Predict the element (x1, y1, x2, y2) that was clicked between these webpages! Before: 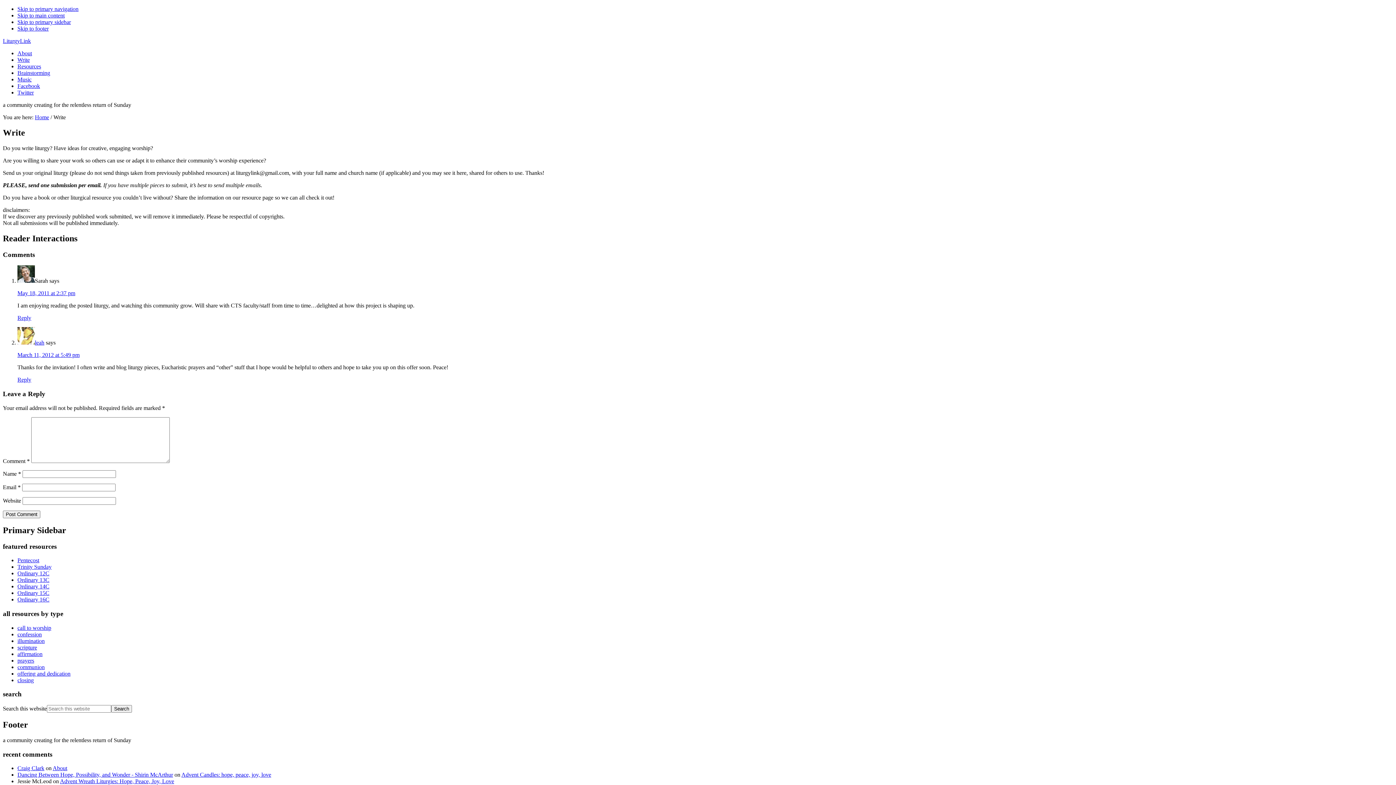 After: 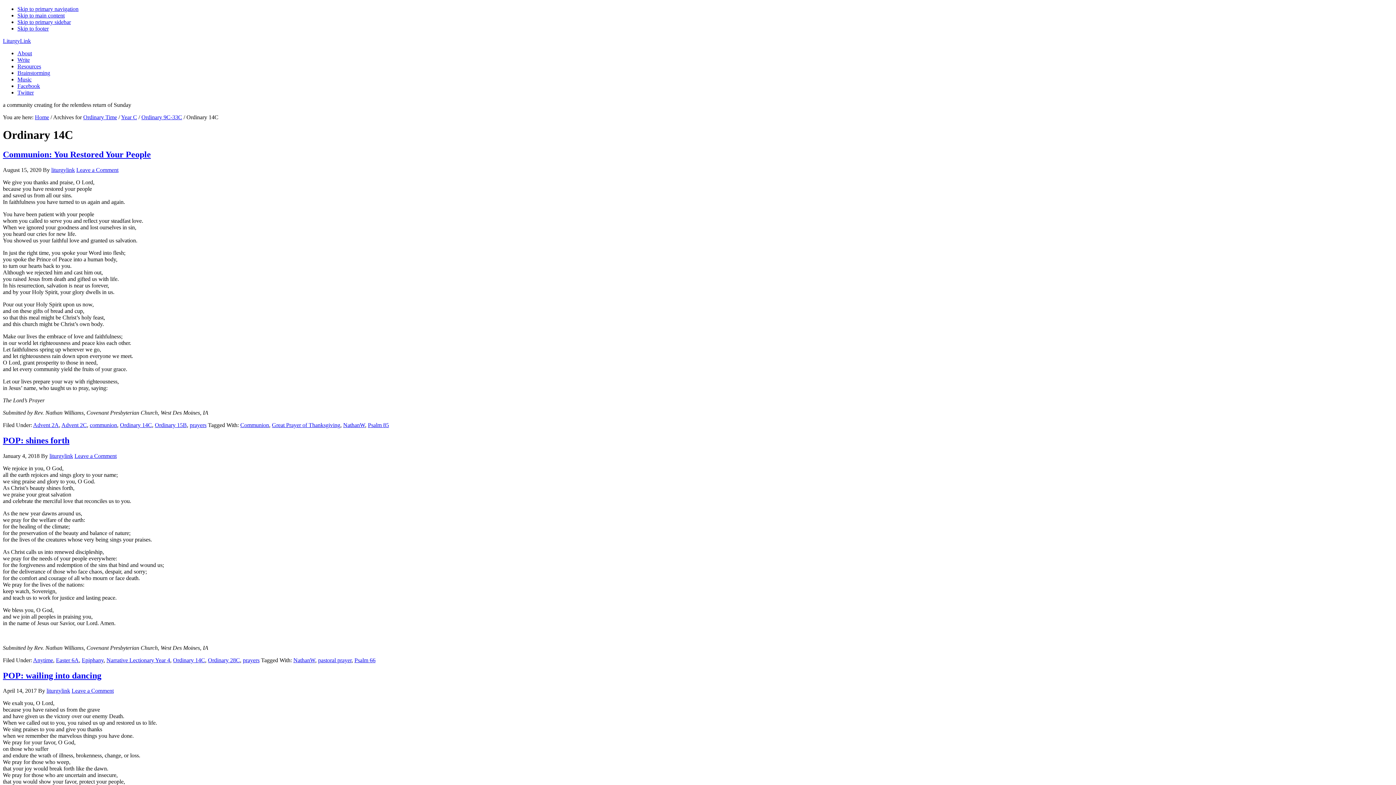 Action: bbox: (17, 583, 49, 589) label: Ordinary 14C